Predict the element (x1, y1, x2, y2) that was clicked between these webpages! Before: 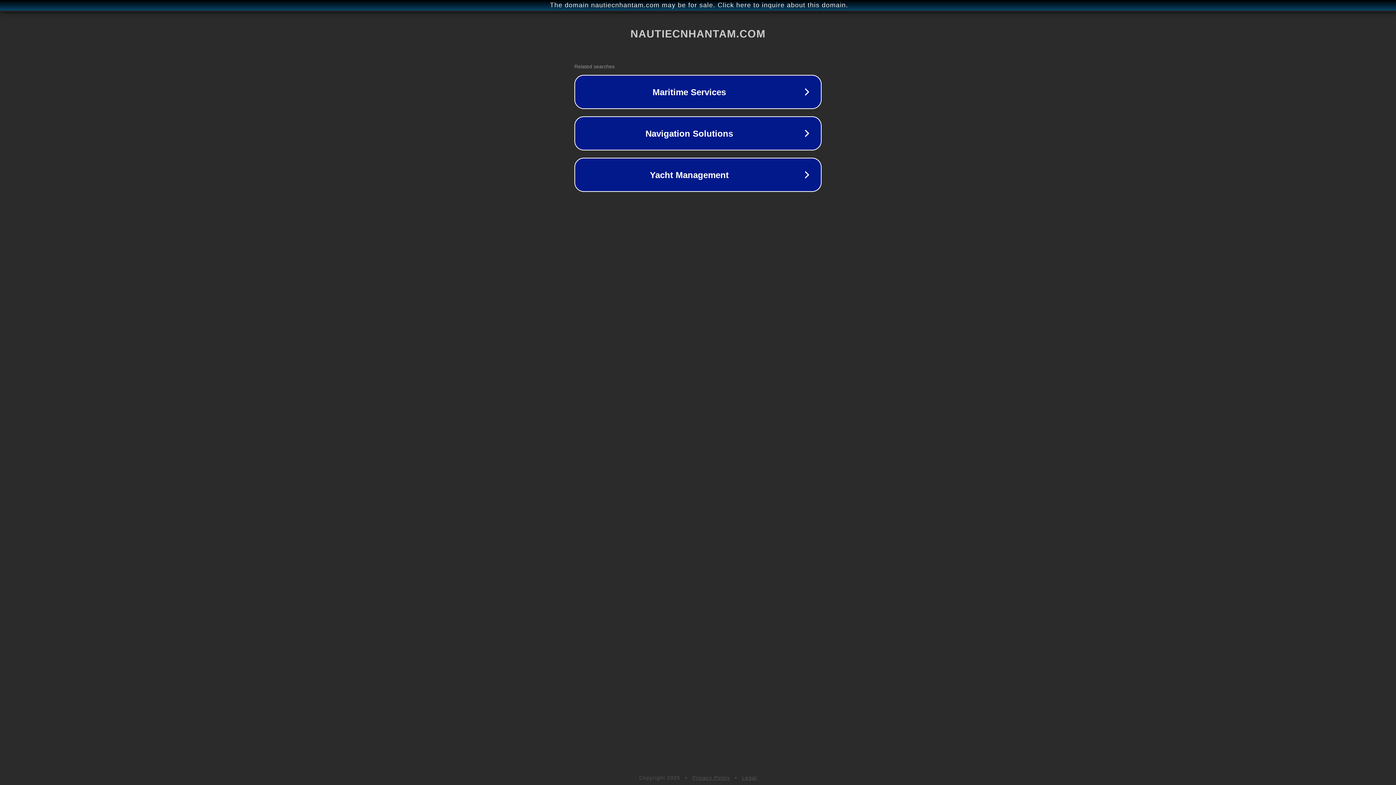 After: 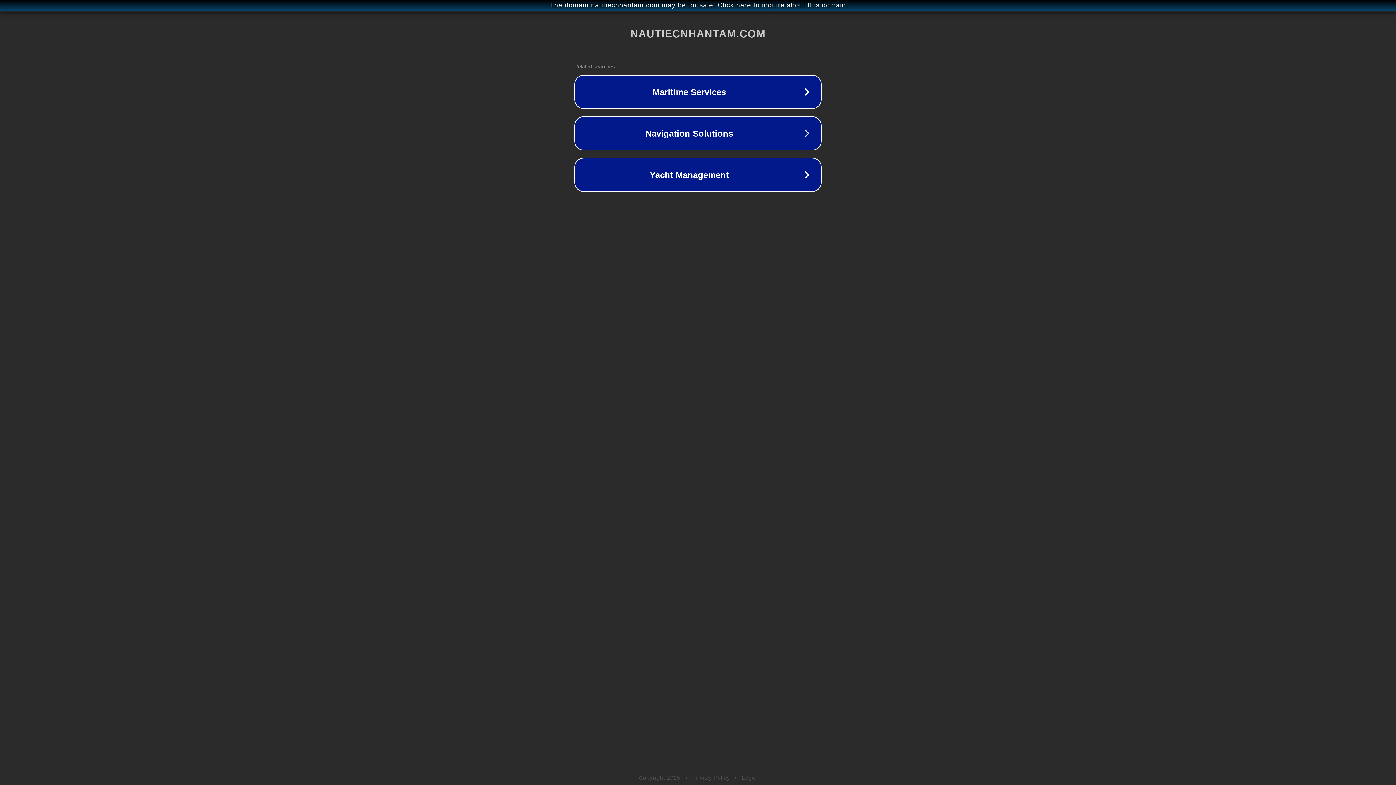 Action: label: Legal bbox: (742, 775, 757, 781)